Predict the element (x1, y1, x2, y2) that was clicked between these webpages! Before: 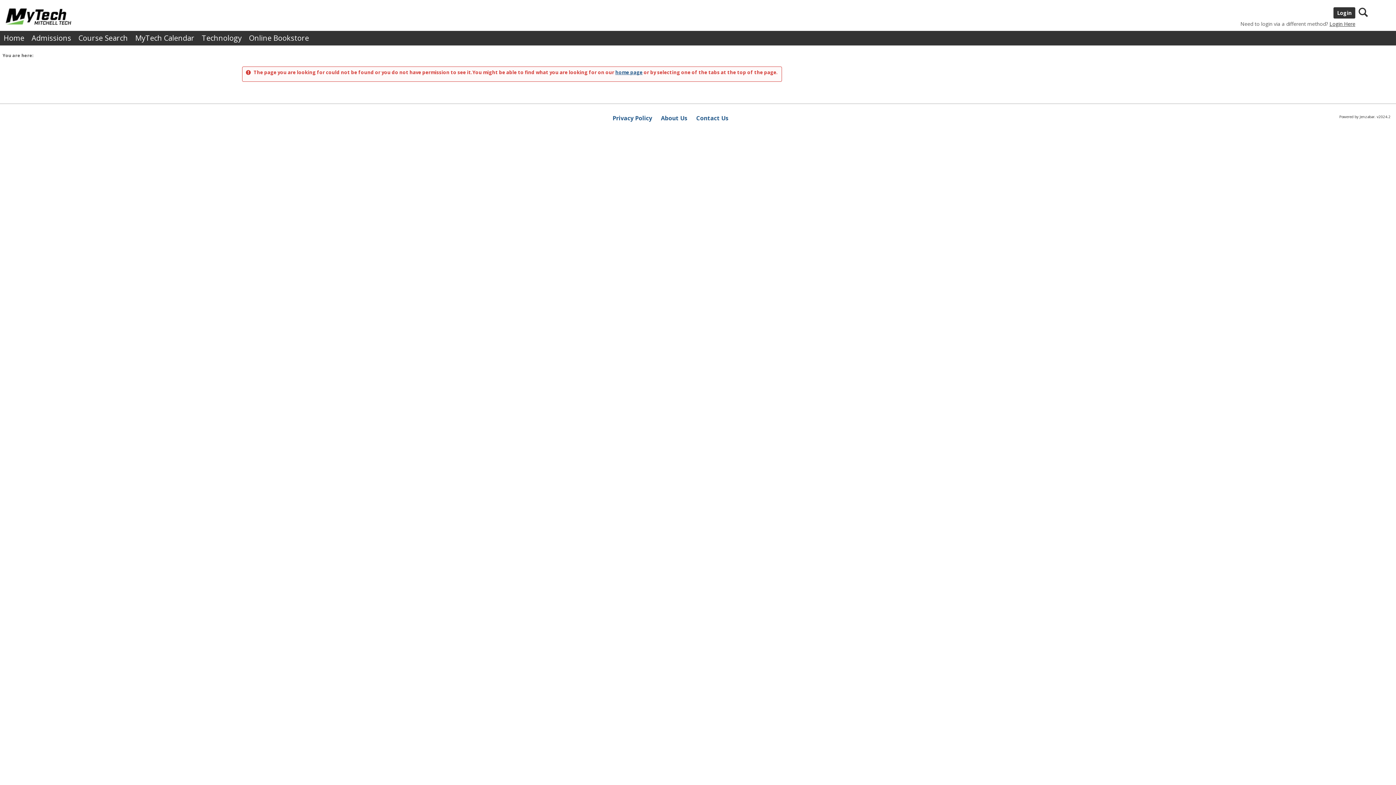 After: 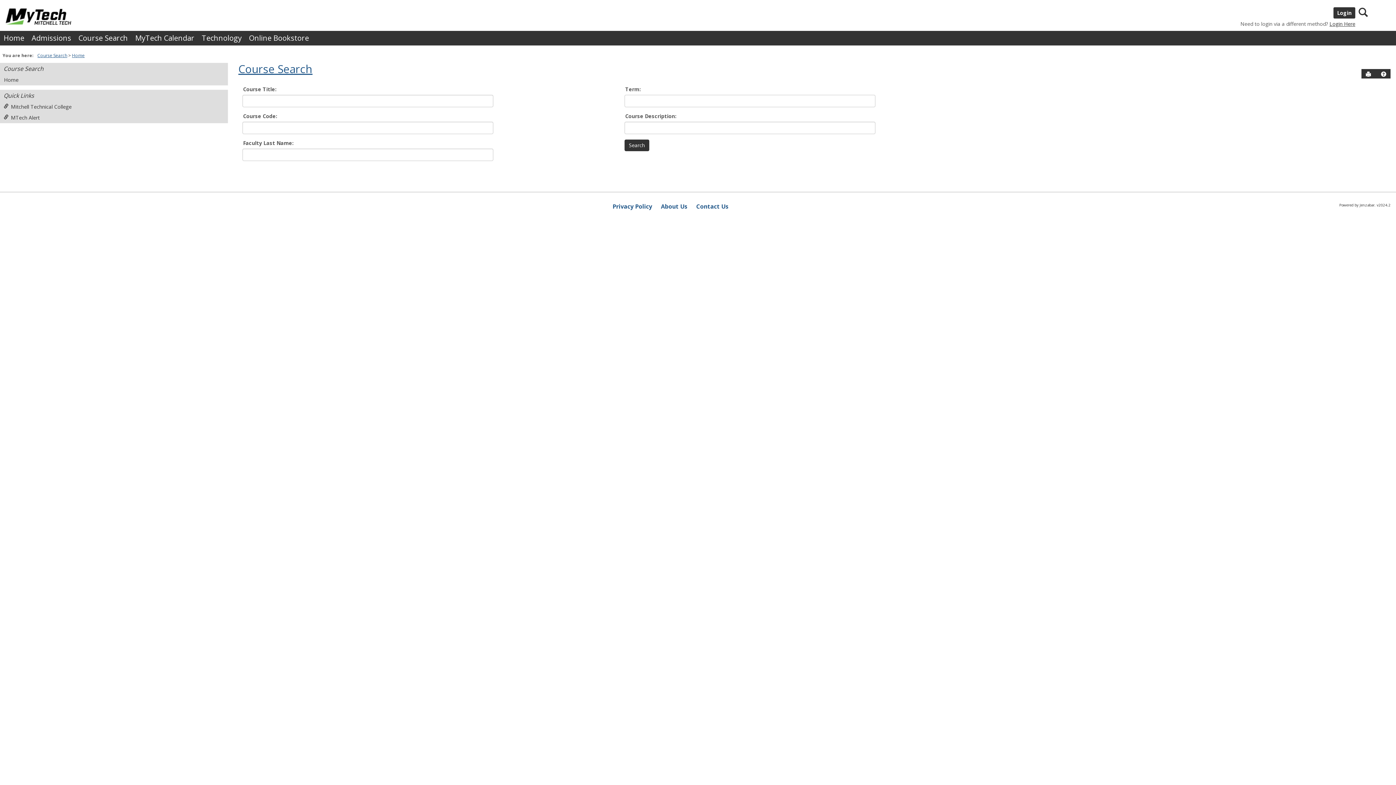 Action: bbox: (74, 30, 131, 45) label: Course Search